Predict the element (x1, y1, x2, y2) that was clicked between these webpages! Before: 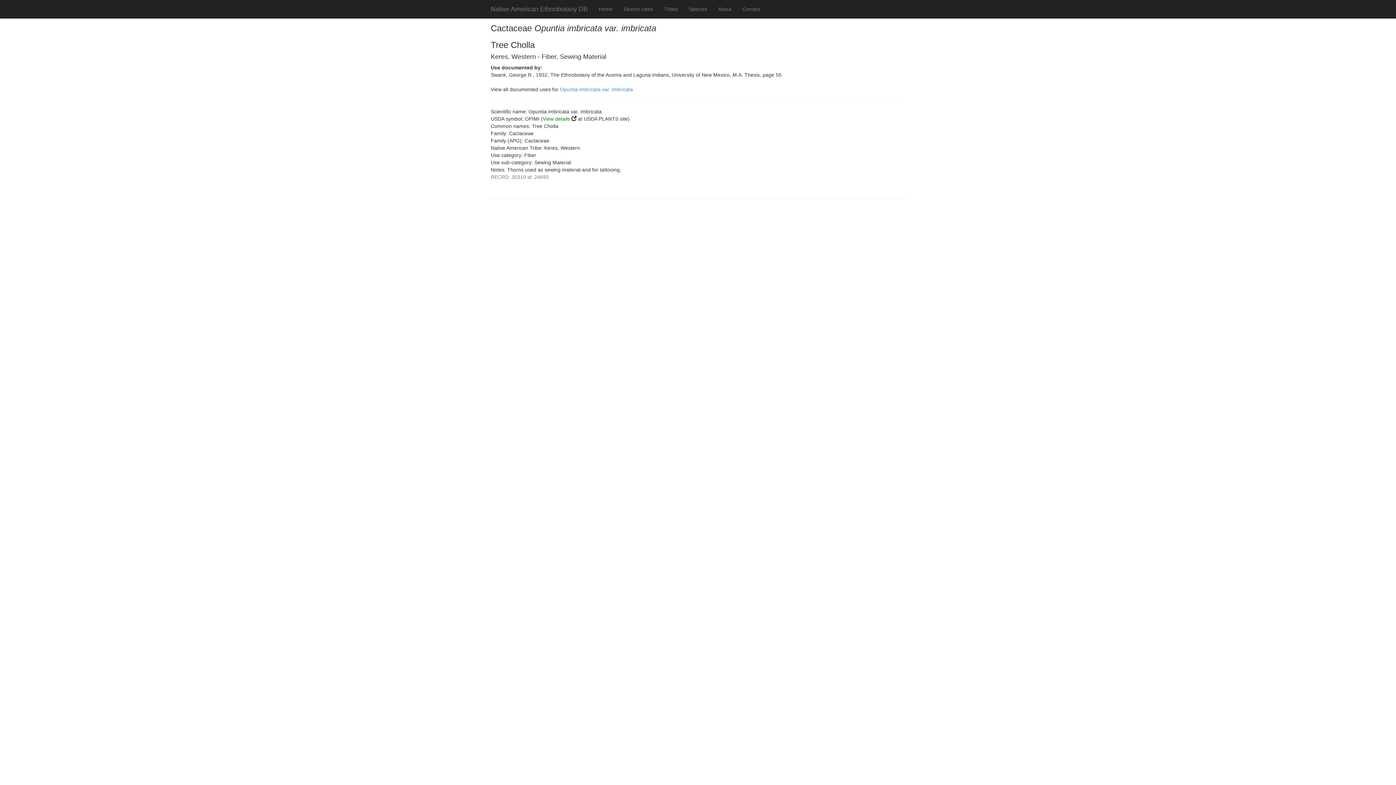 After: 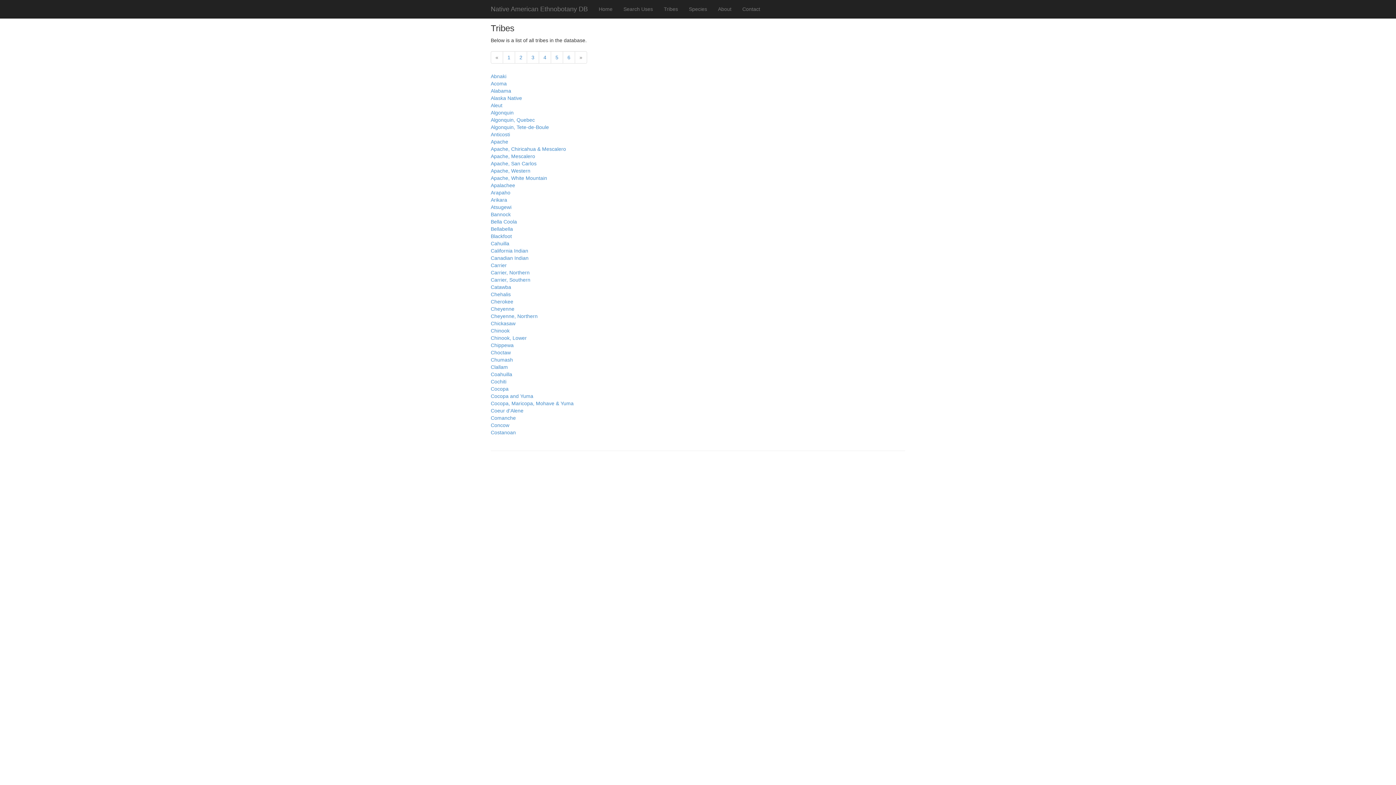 Action: bbox: (658, 0, 683, 18) label: Tribes